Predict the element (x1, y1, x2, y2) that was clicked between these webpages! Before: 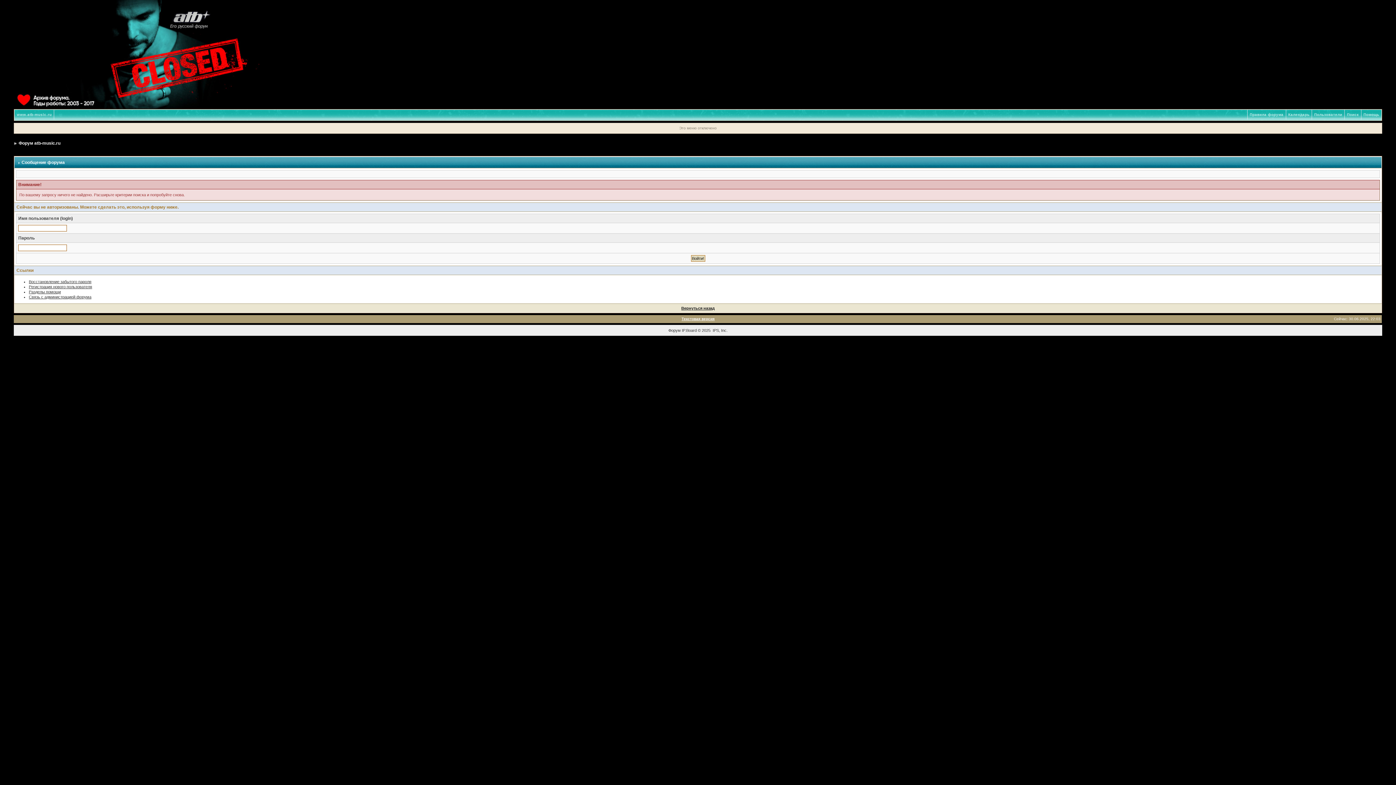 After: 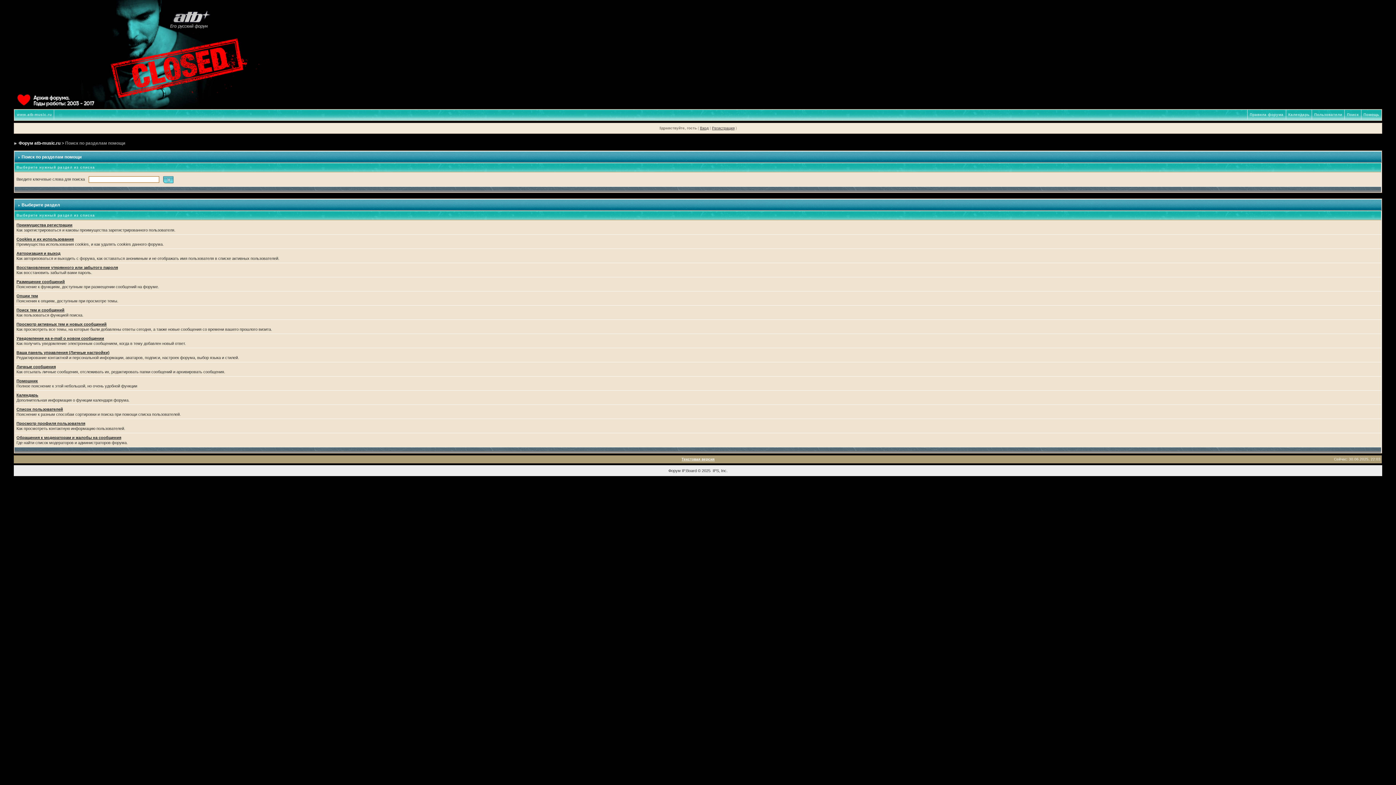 Action: bbox: (28, 289, 60, 294) label: Разделы помощи